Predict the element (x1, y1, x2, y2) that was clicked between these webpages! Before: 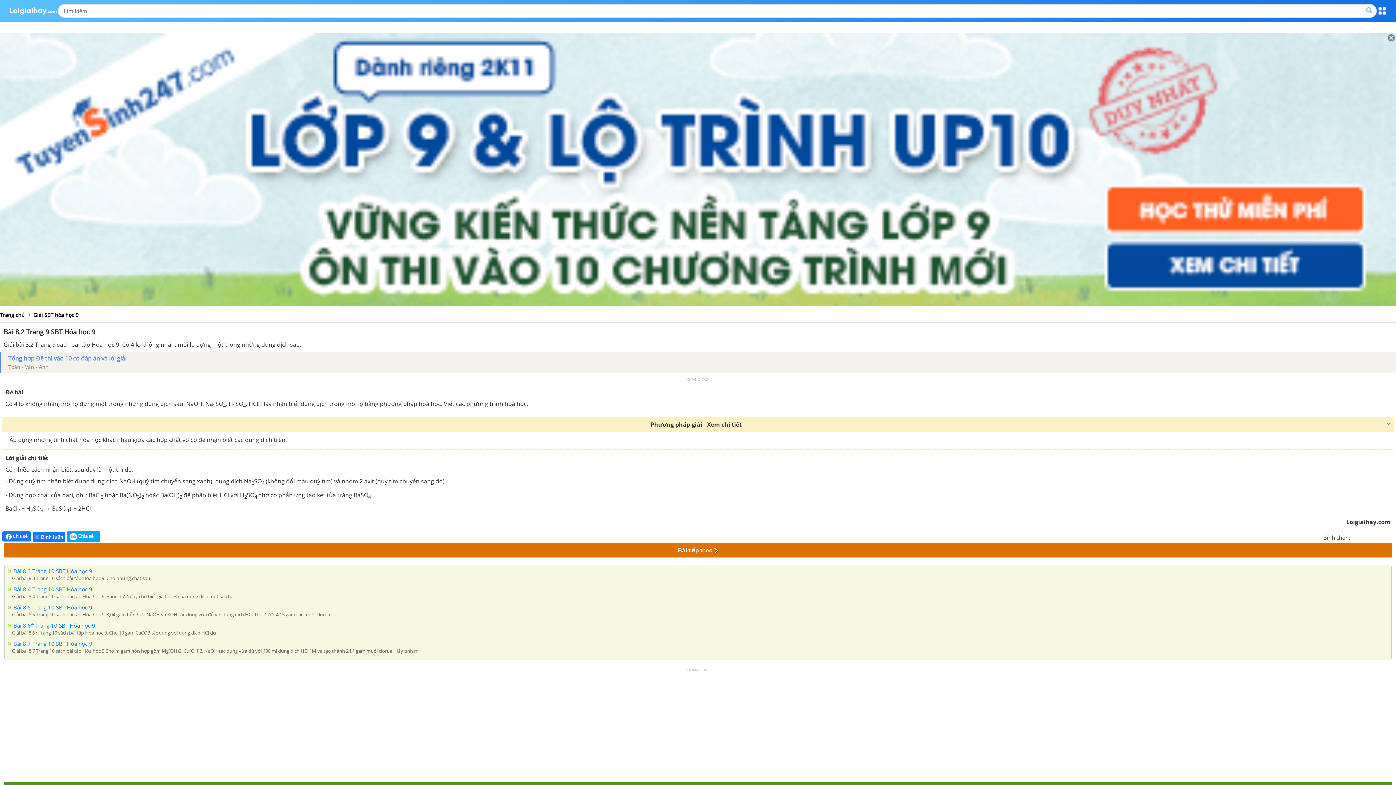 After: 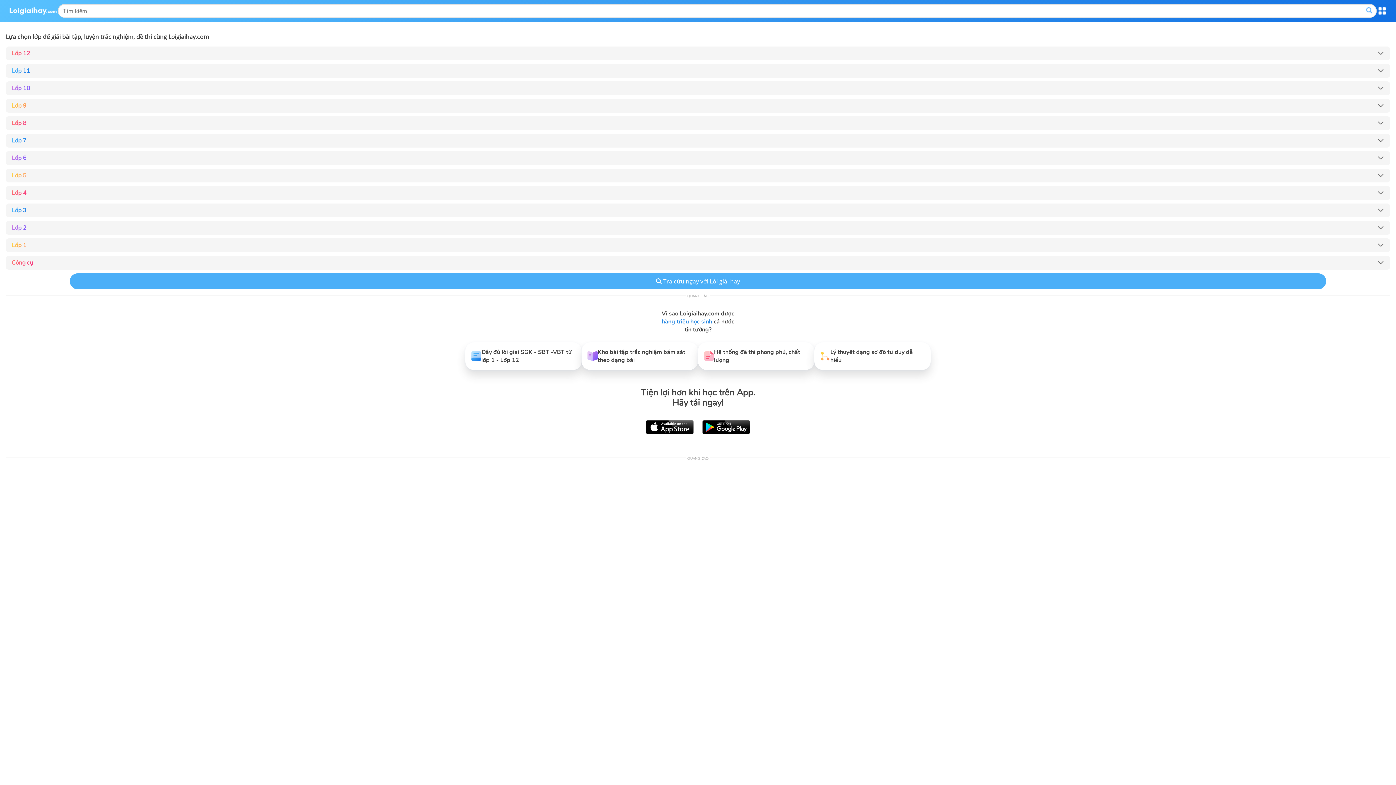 Action: bbox: (0, 311, 24, 318) label: Trang chủ